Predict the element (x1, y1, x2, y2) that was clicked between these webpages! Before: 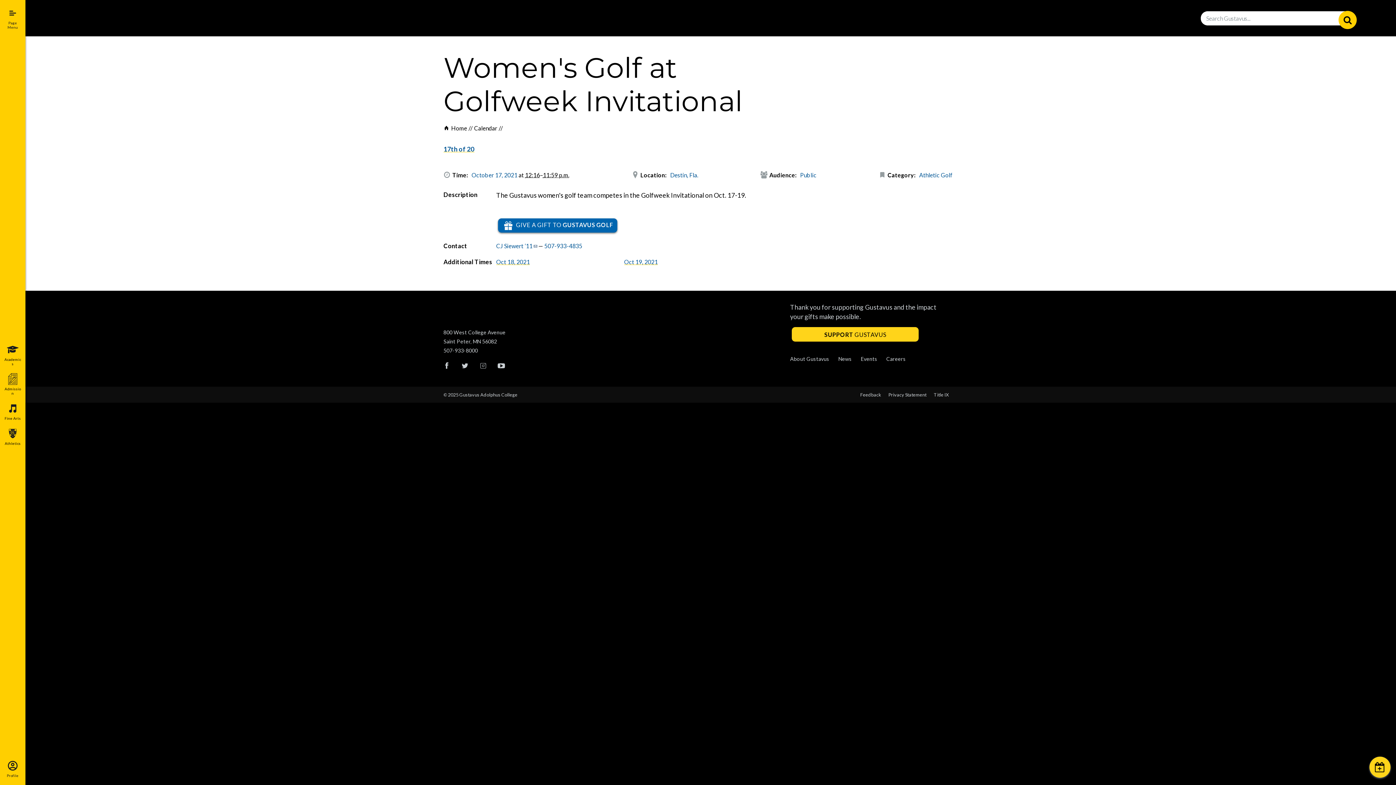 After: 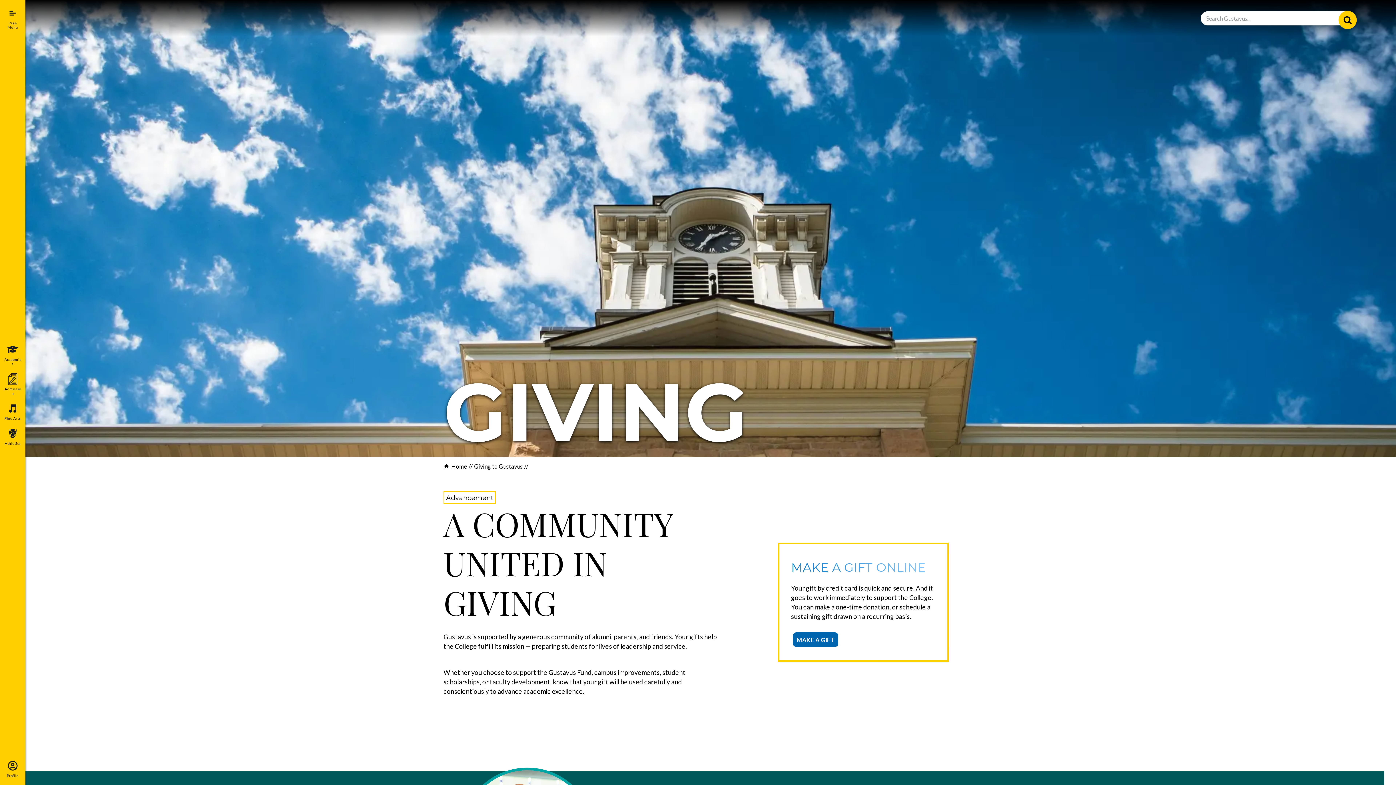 Action: bbox: (792, 327, 919, 341) label: SUPPORT GUSTAVUS